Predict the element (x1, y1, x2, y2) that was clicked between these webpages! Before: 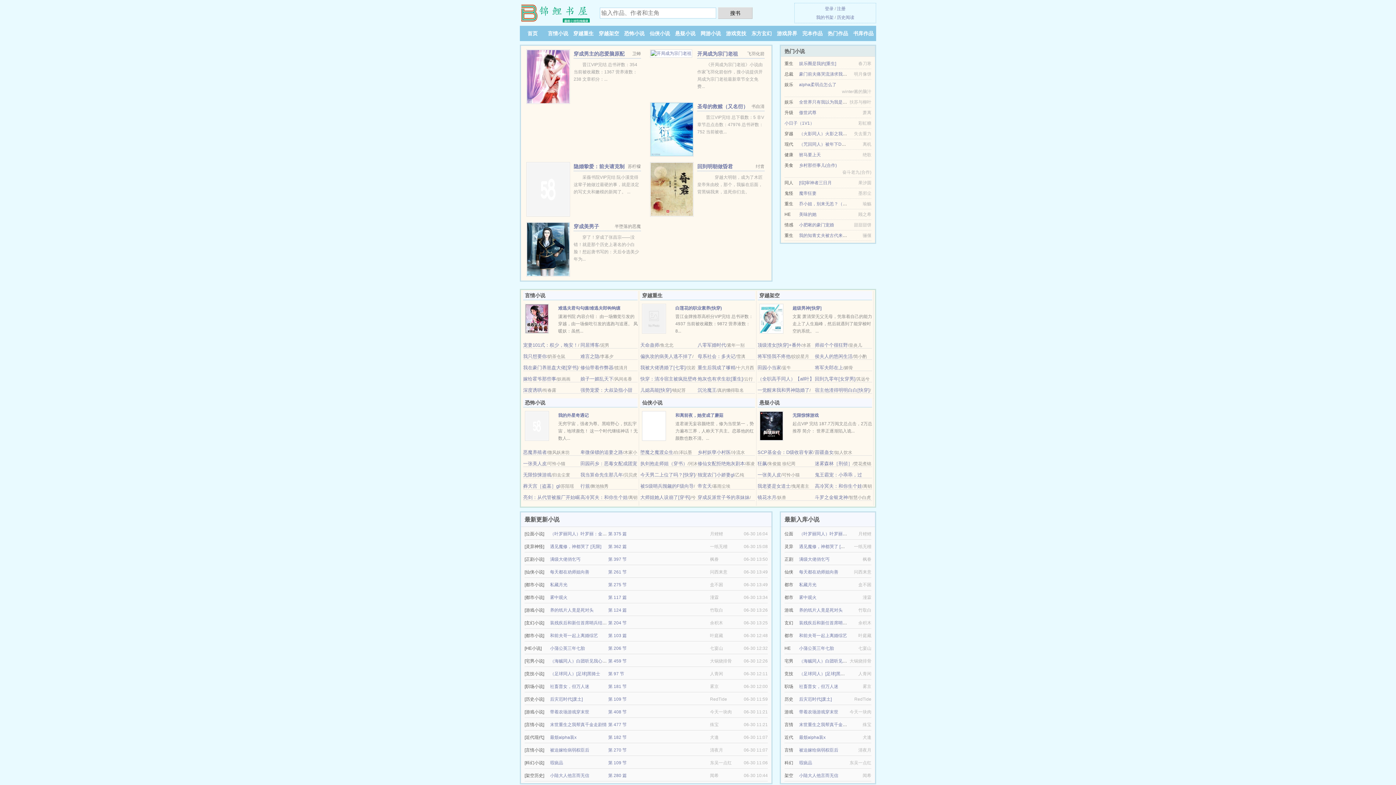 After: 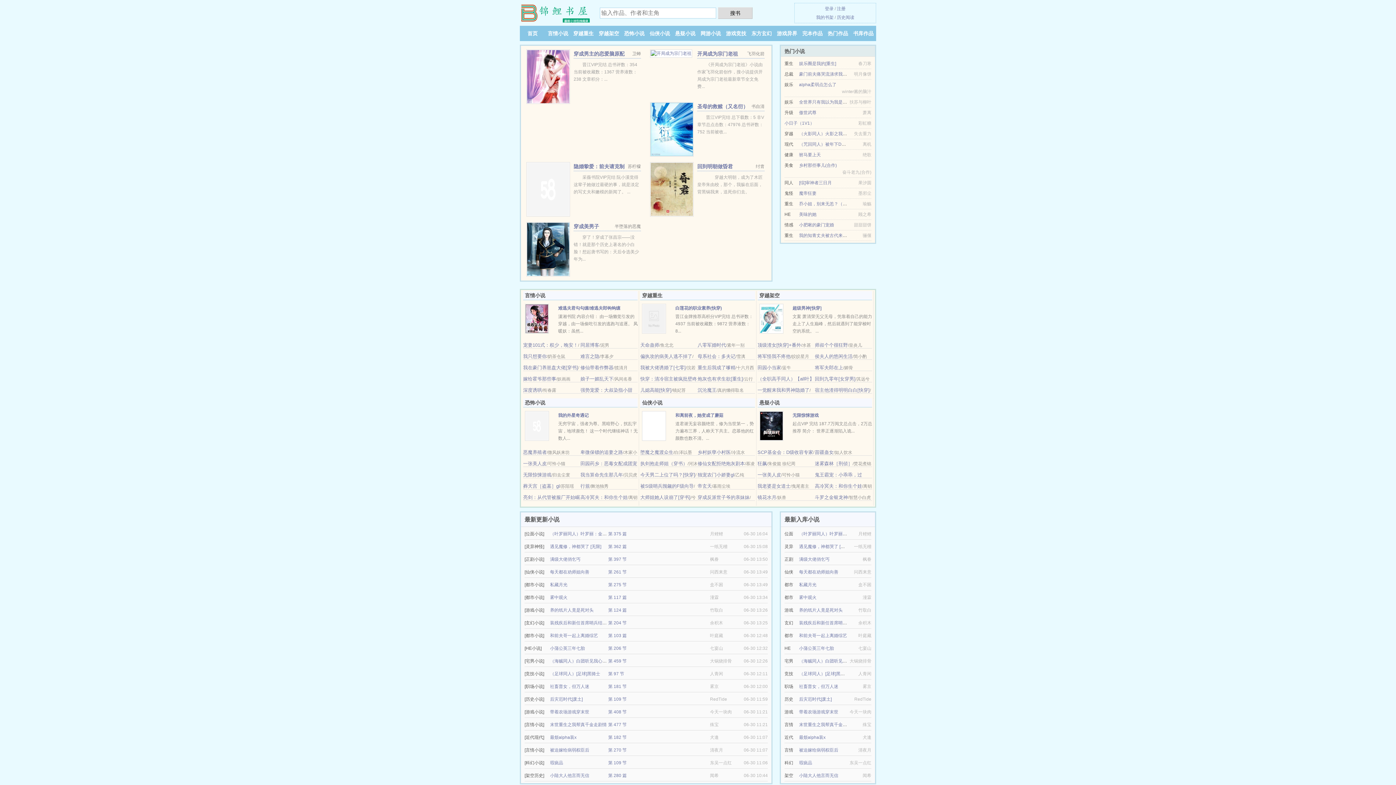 Action: bbox: (550, 709, 589, 714) label: 带着农场游戏穿末世